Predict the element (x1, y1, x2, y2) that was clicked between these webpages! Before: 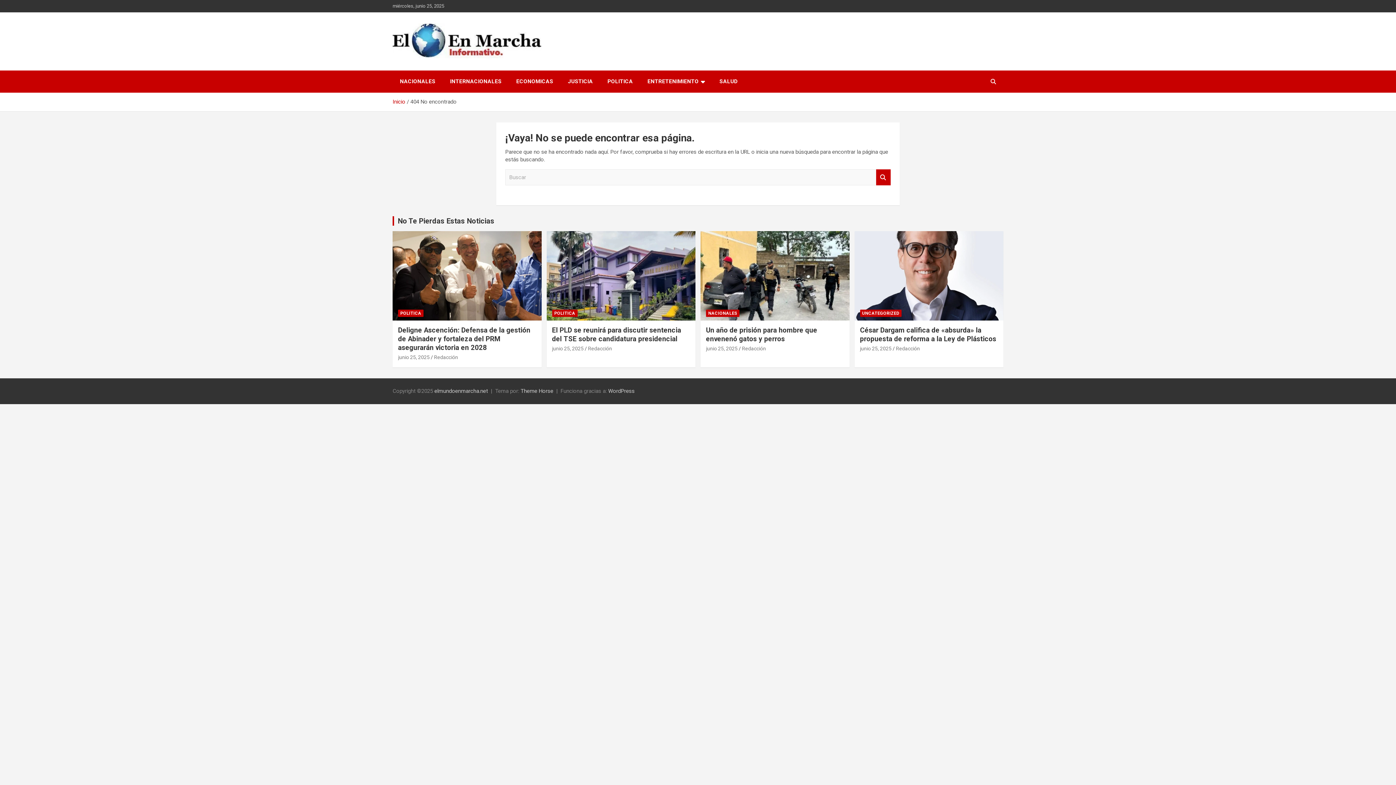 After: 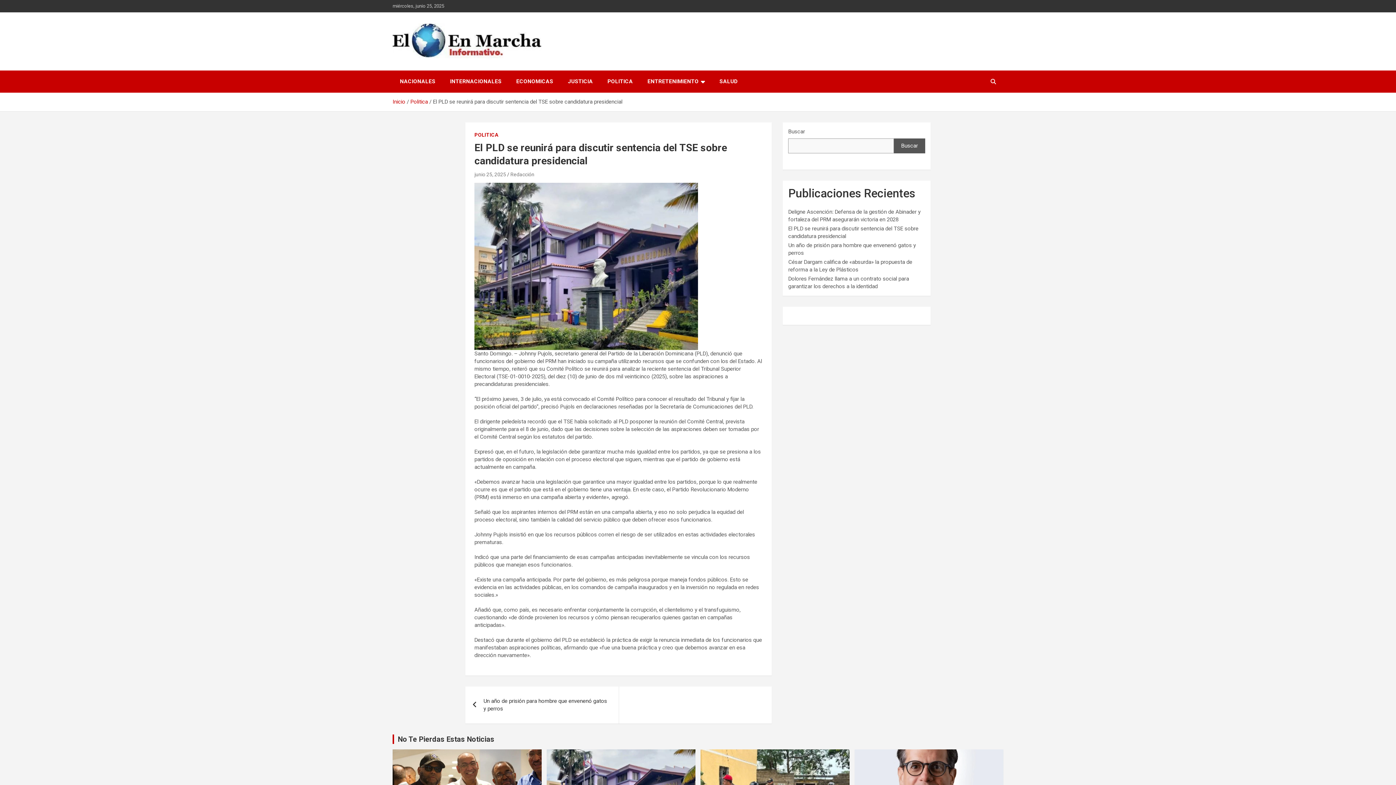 Action: label: El PLD se reunirá para discutir sentencia del TSE sobre candidatura presidencial bbox: (552, 326, 681, 343)